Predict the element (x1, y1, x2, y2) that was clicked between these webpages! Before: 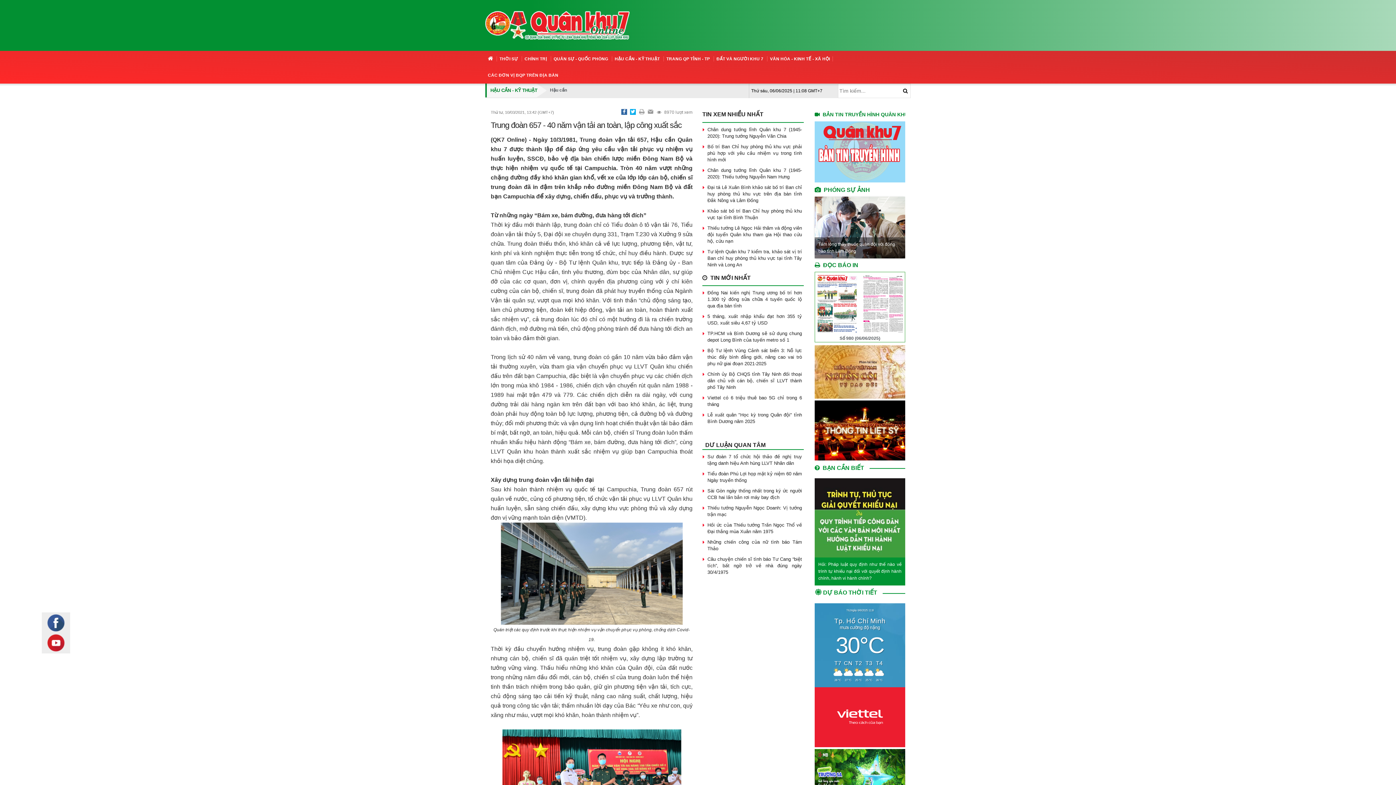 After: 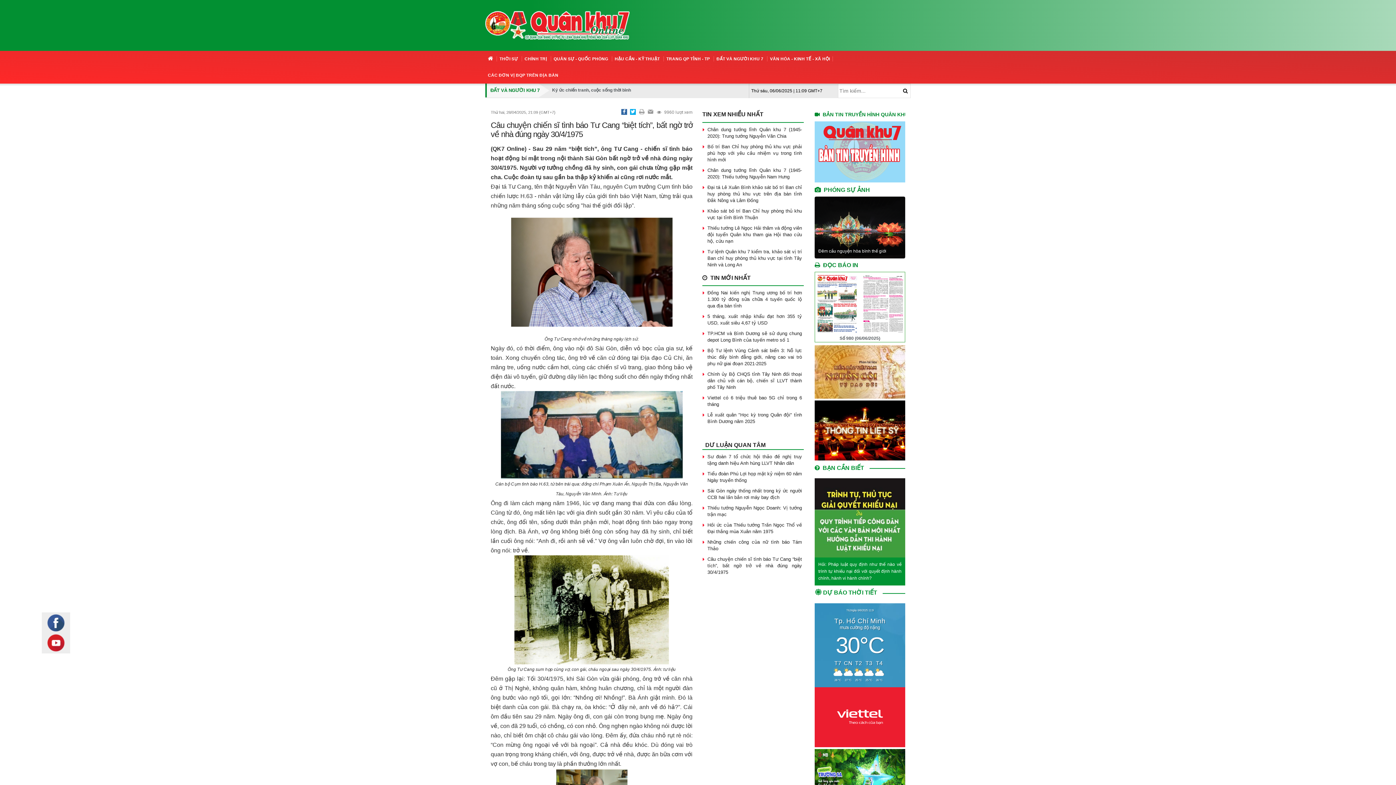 Action: bbox: (707, 556, 802, 575) label: Câu chuyện chiến sĩ tình báo Tư Cang “biệt tích”, bất ngờ trở về nhà đúng ngày 30/4/1975